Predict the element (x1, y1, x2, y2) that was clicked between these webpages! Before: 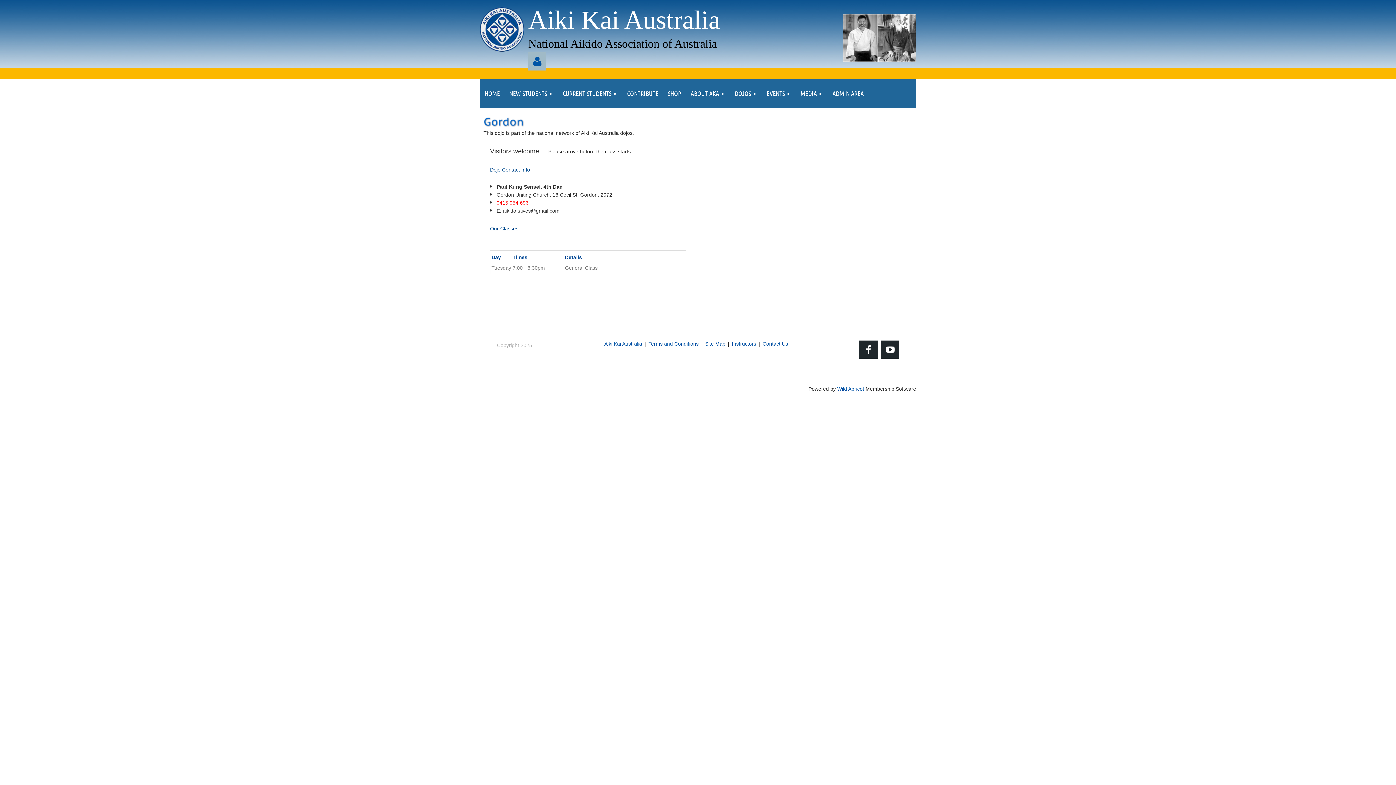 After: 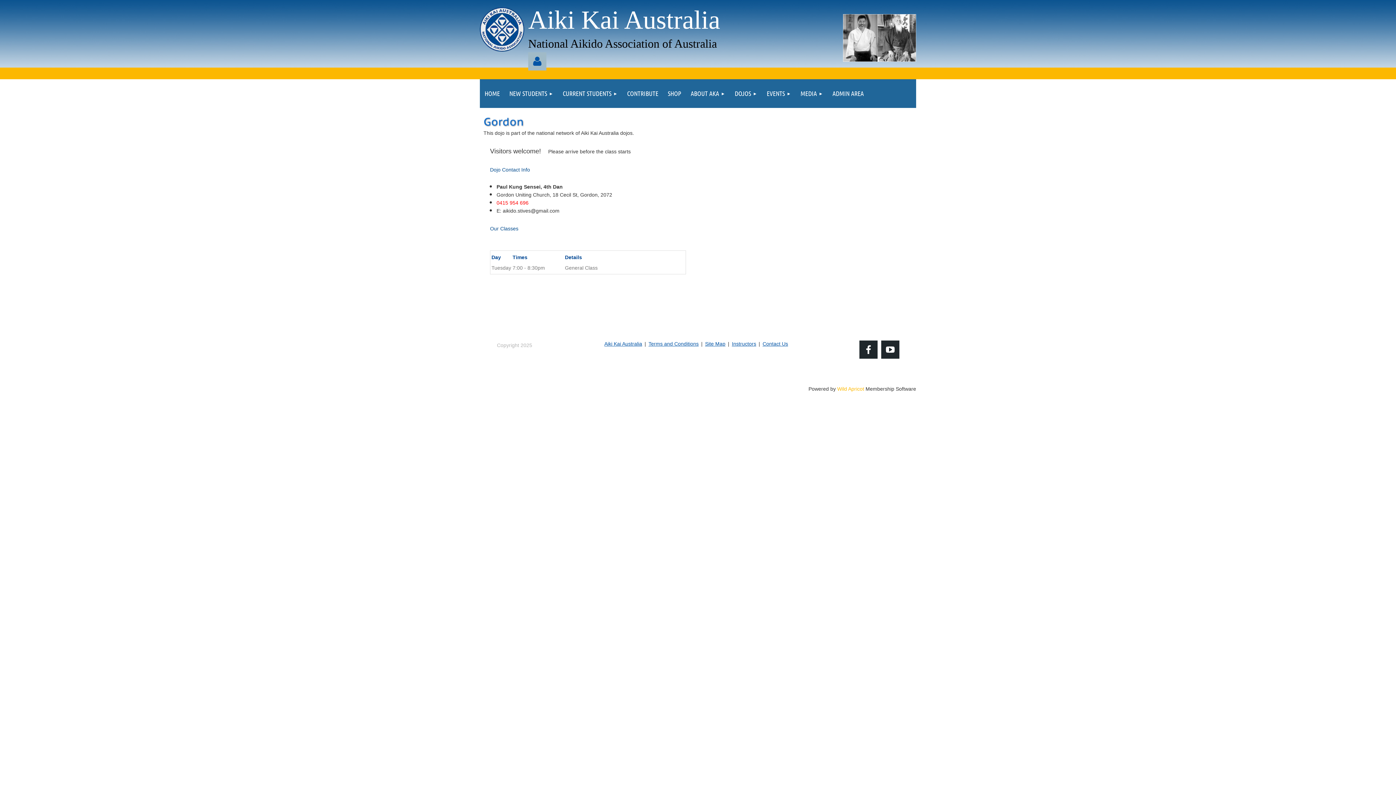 Action: bbox: (837, 386, 864, 391) label: Wild Apricot